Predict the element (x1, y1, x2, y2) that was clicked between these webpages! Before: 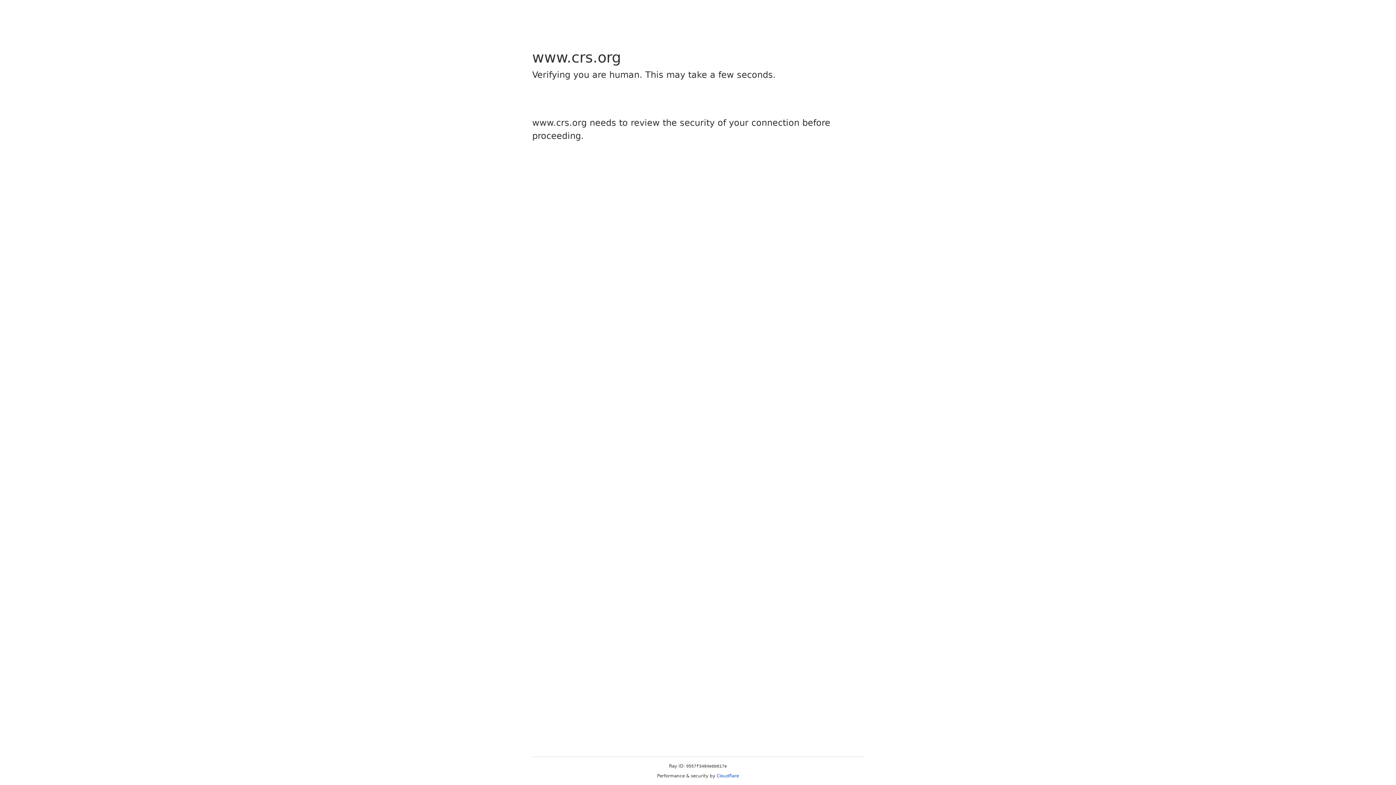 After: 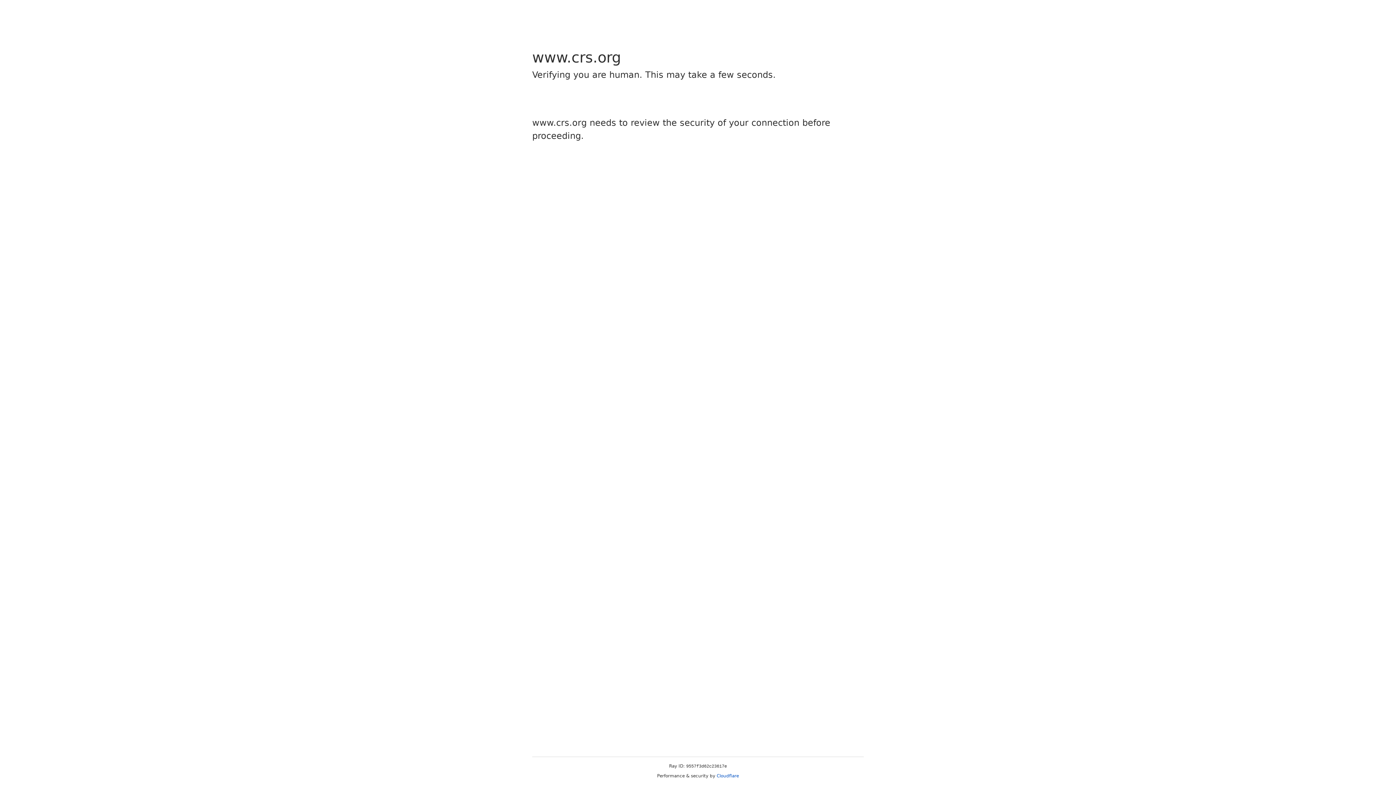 Action: label: Cloudflare bbox: (716, 773, 739, 778)